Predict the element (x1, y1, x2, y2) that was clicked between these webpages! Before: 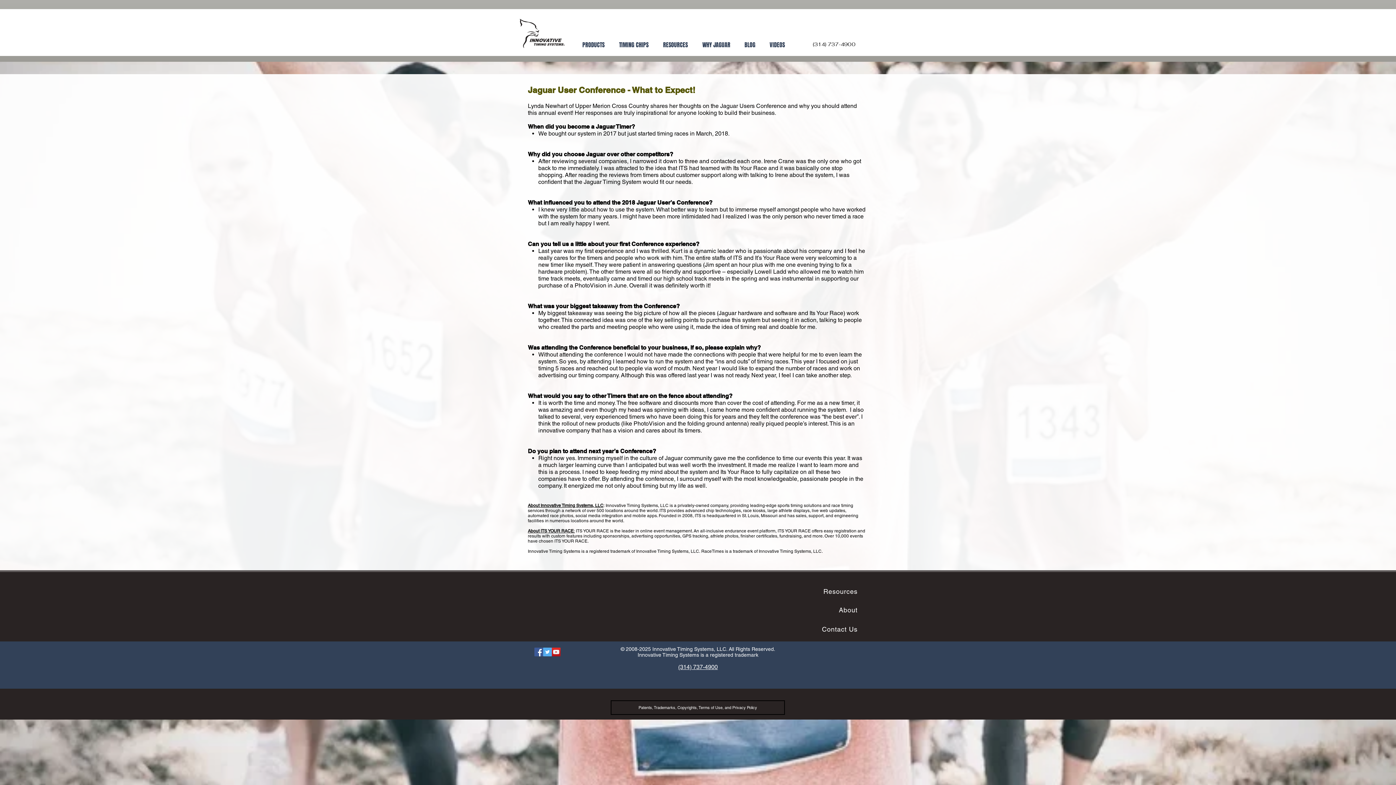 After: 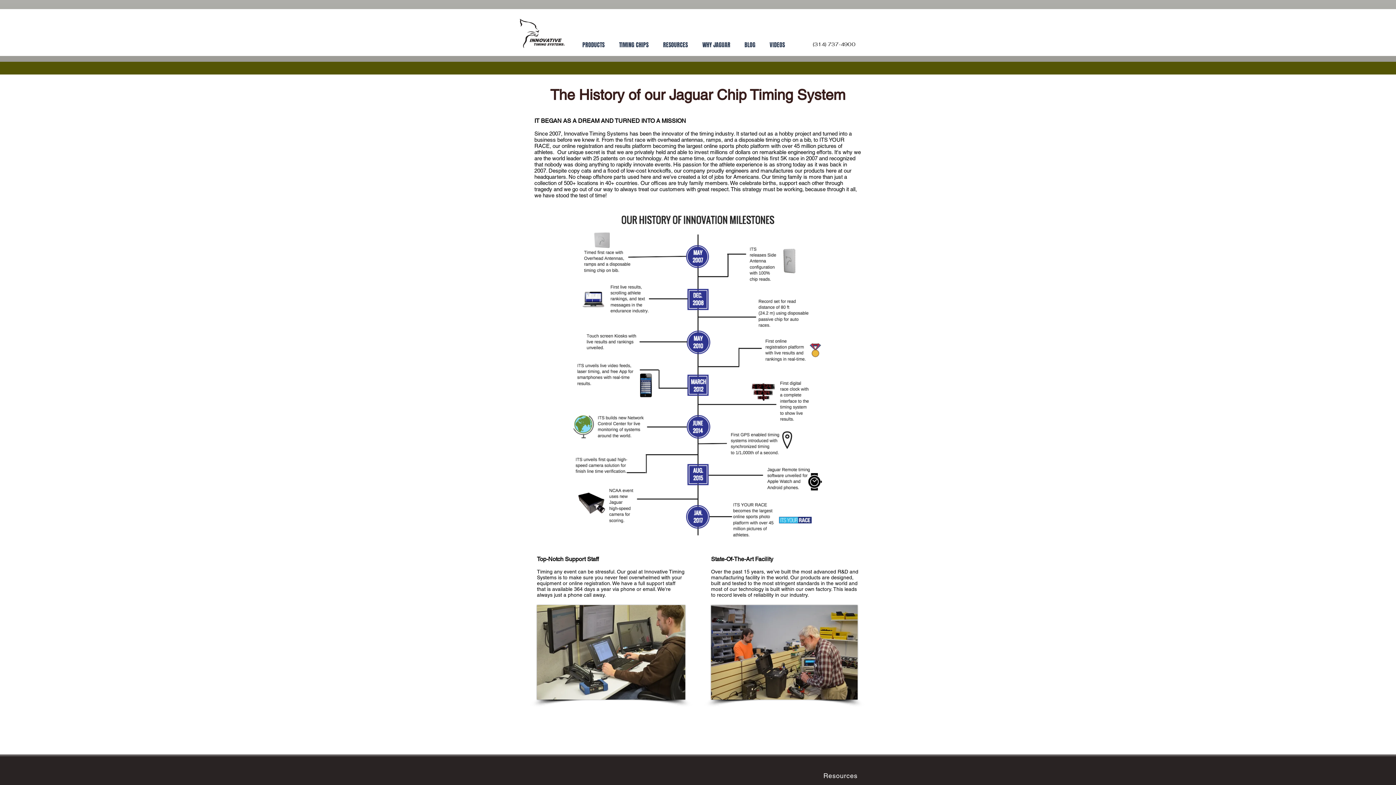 Action: label: About bbox: (839, 606, 857, 614)